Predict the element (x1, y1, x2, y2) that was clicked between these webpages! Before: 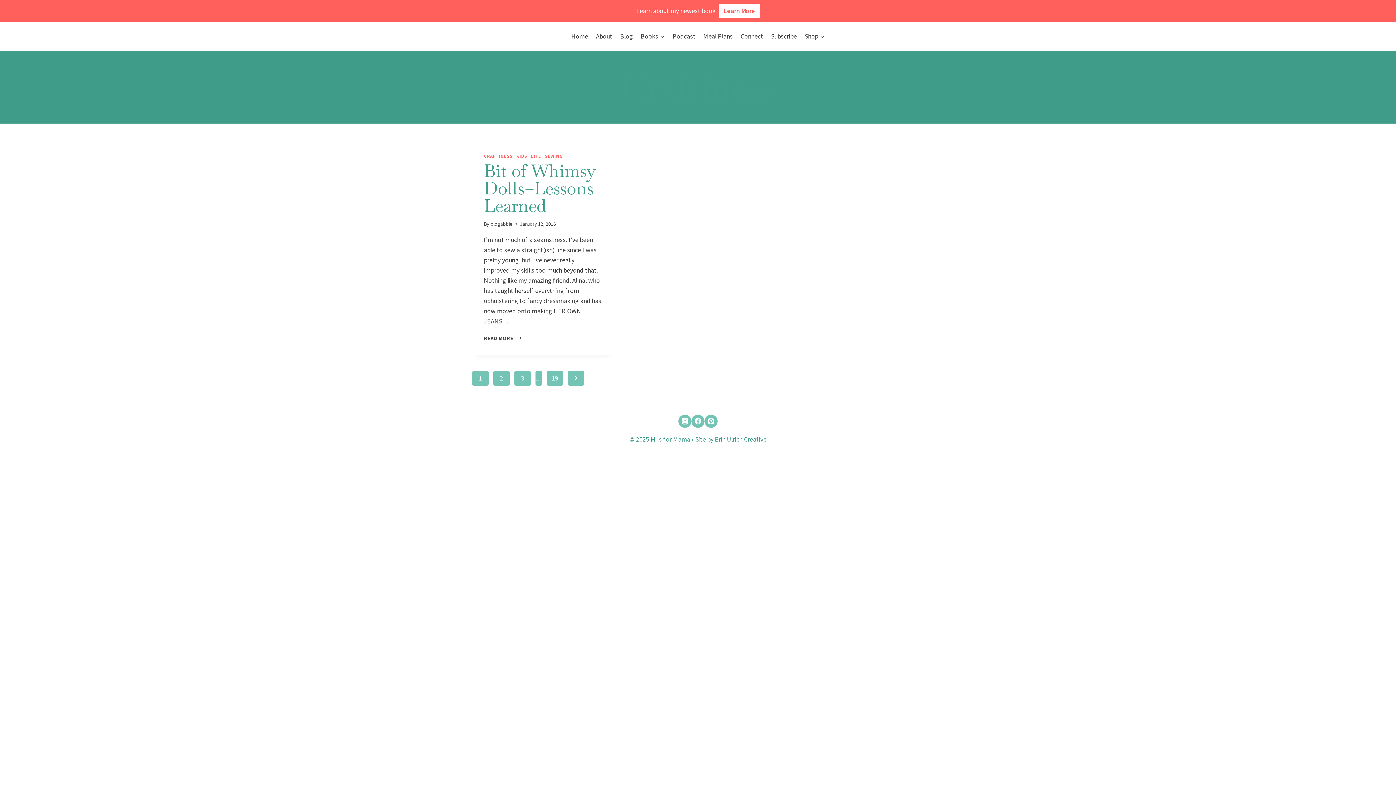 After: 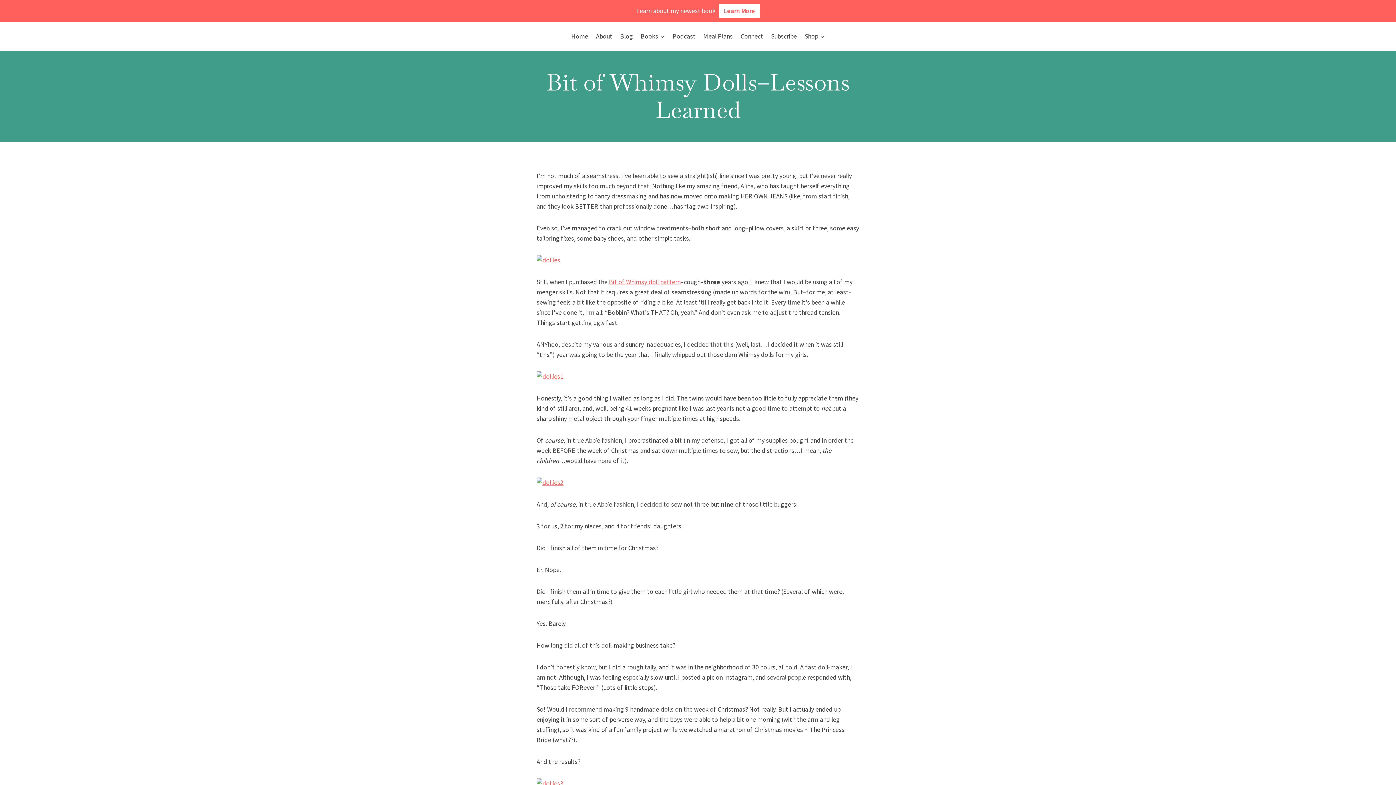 Action: bbox: (484, 335, 521, 341) label: READ MORE
BIT OF WHIMSY DOLLS–LESSONS LEARNED